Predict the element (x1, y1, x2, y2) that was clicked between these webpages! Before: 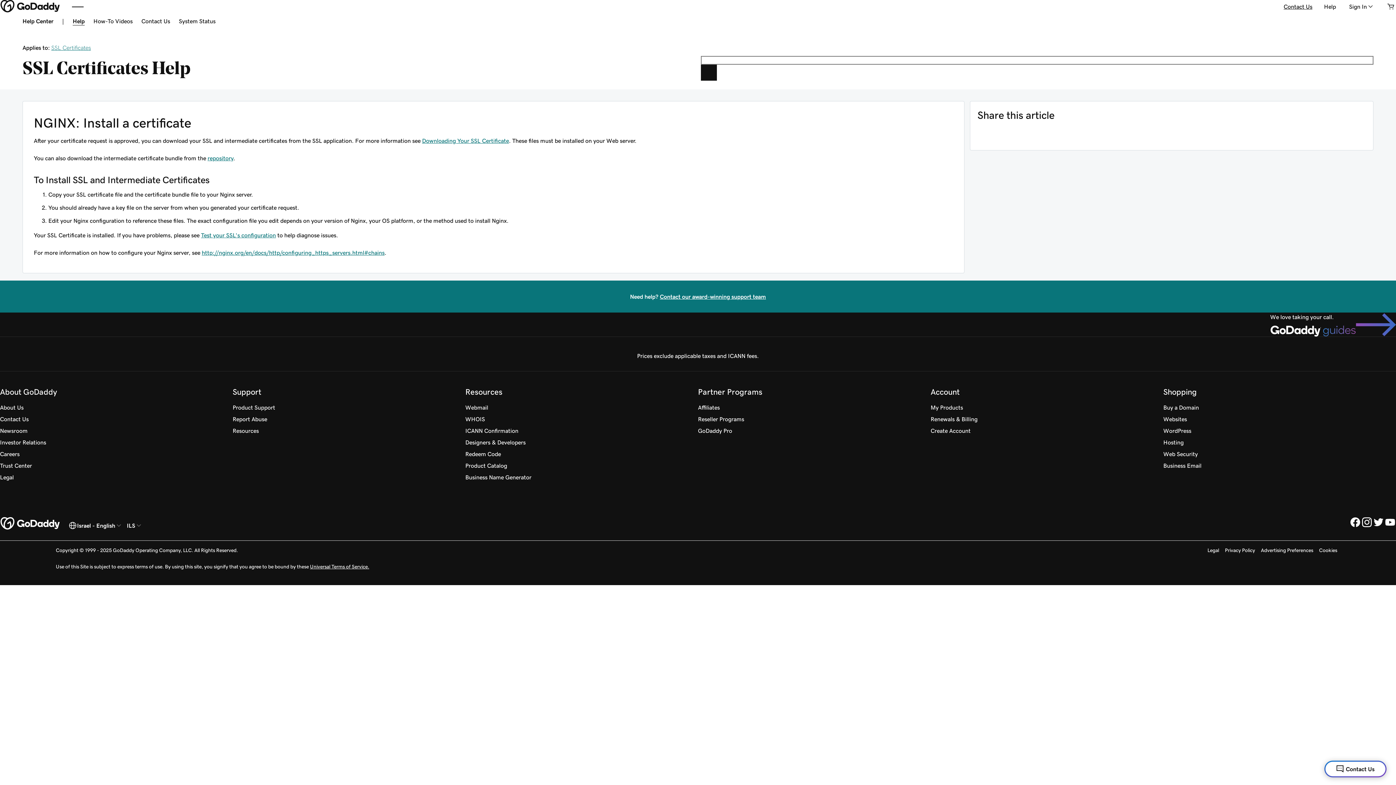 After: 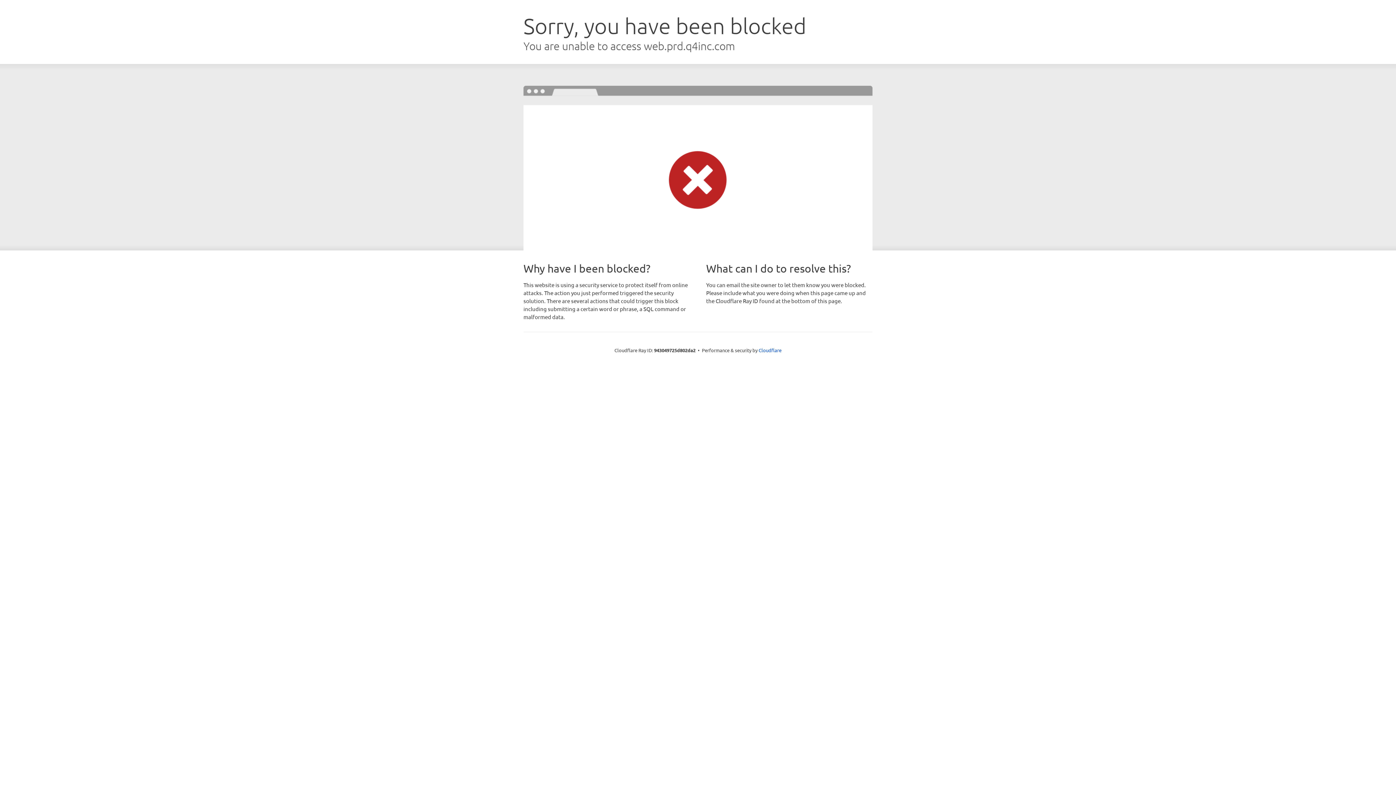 Action: label: About Us bbox: (0, 401, 23, 413)